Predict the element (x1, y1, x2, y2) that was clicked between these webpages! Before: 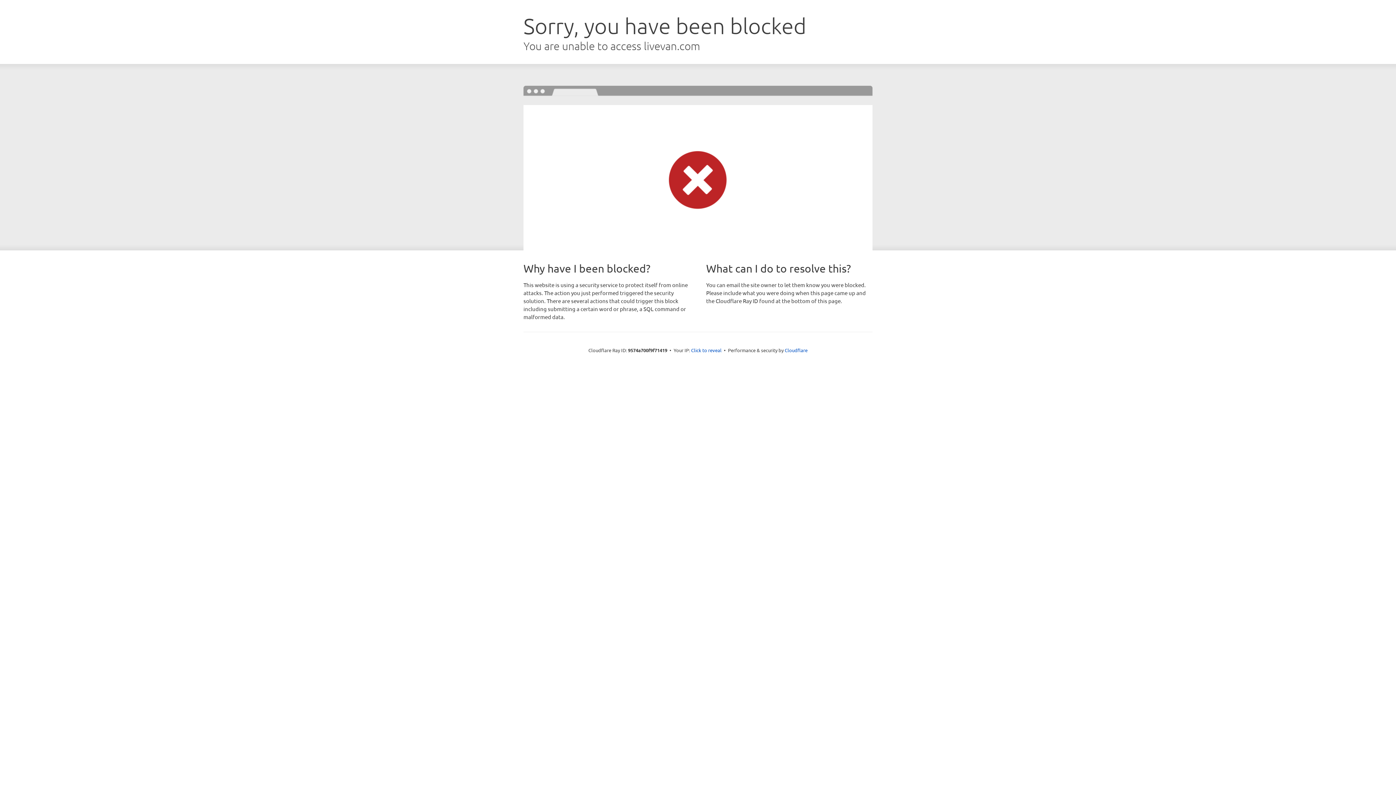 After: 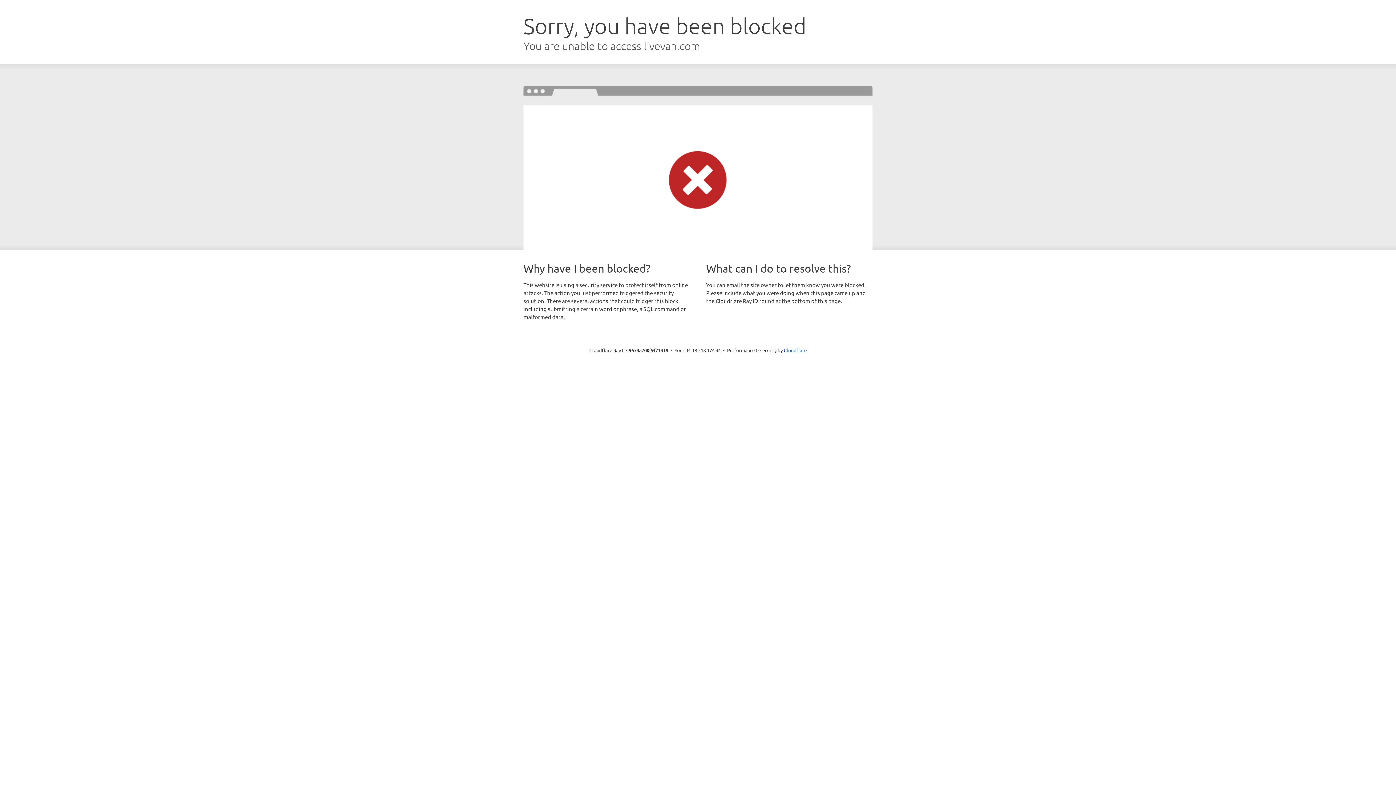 Action: label: Click to reveal bbox: (691, 346, 721, 353)